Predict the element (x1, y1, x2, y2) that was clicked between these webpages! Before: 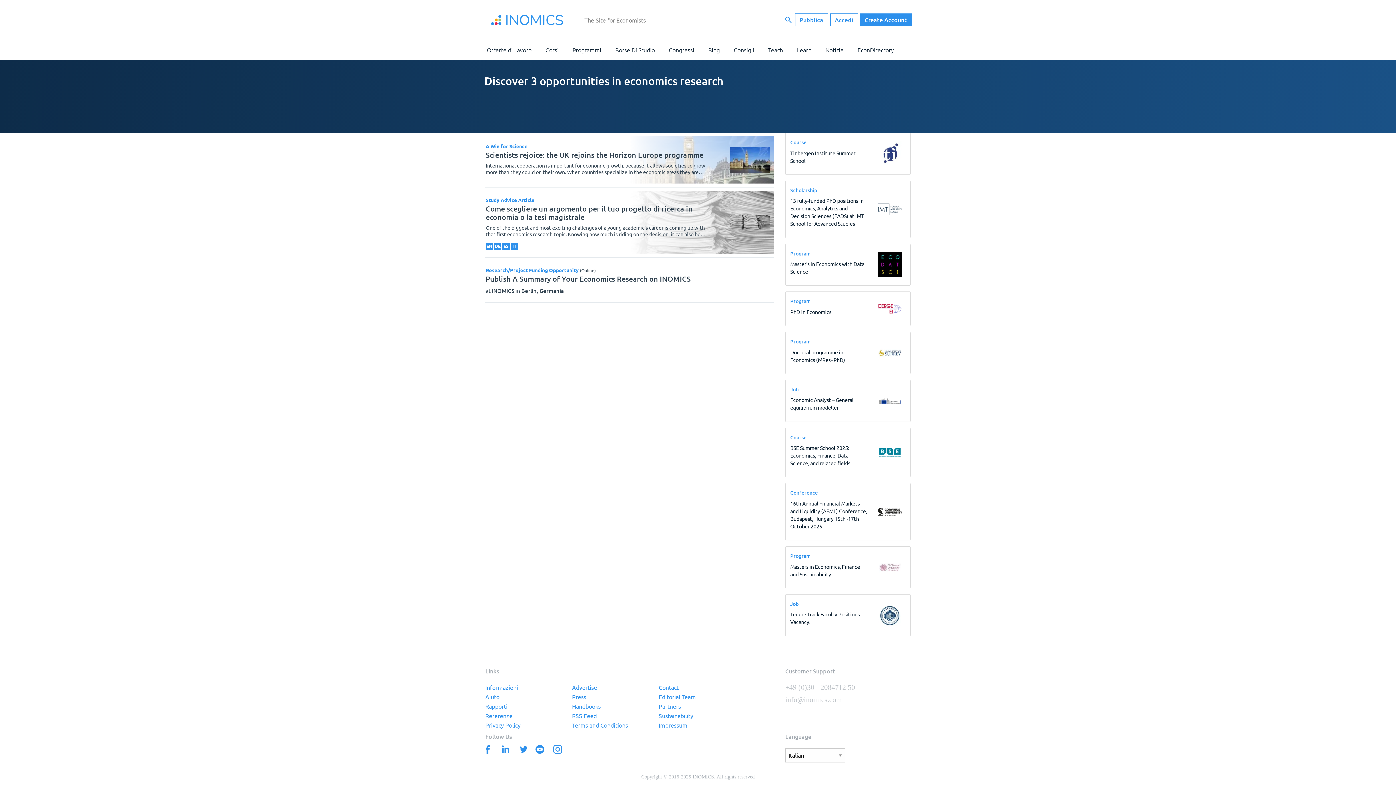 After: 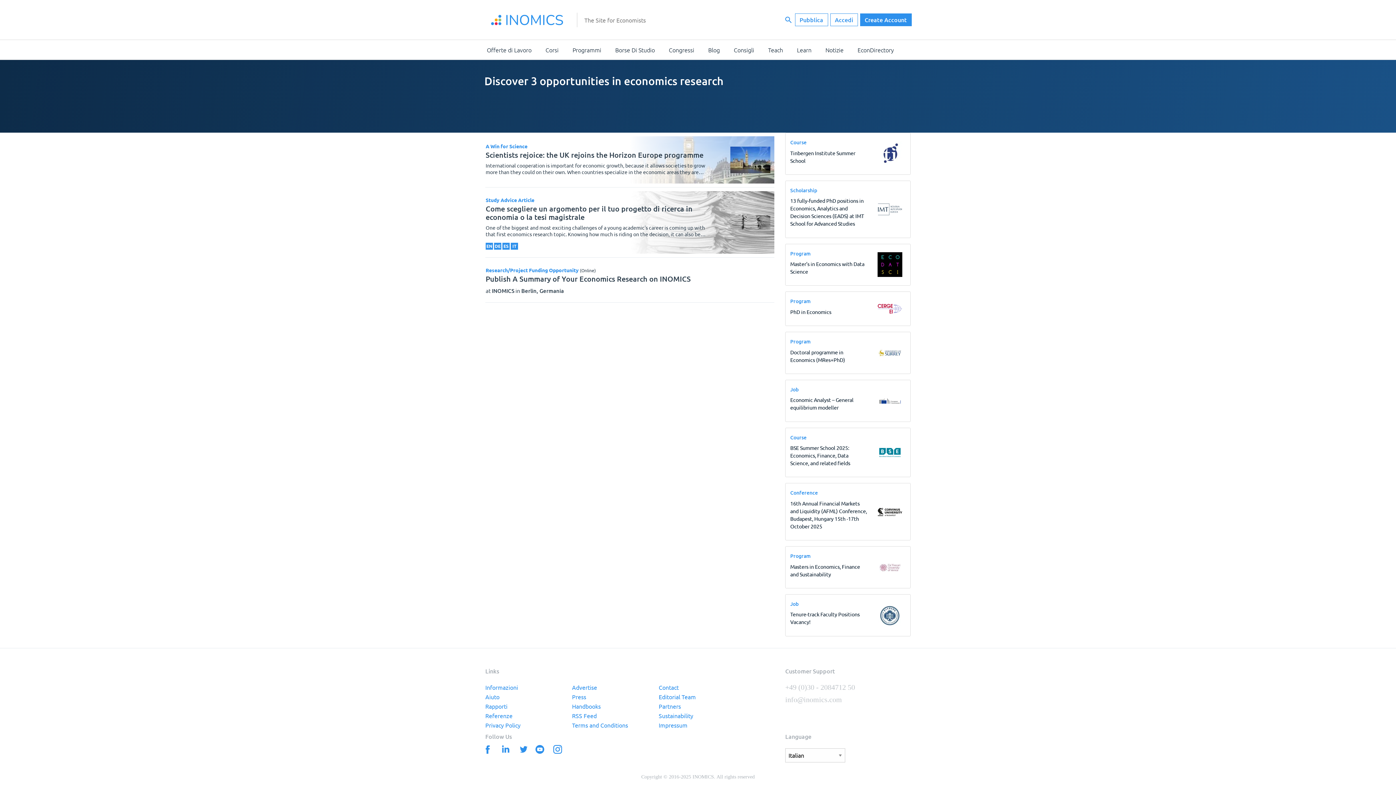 Action: bbox: (531, 745, 548, 756) label: YouTube